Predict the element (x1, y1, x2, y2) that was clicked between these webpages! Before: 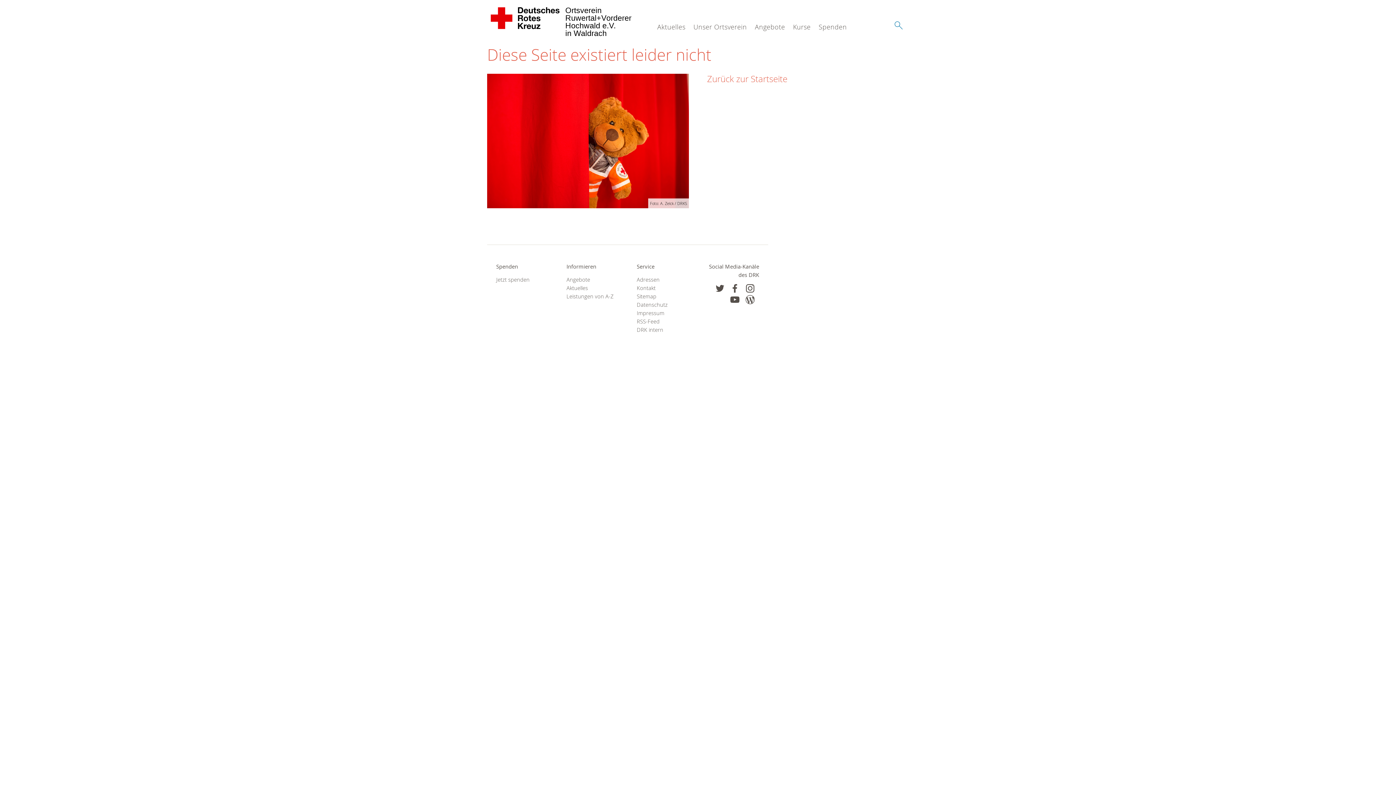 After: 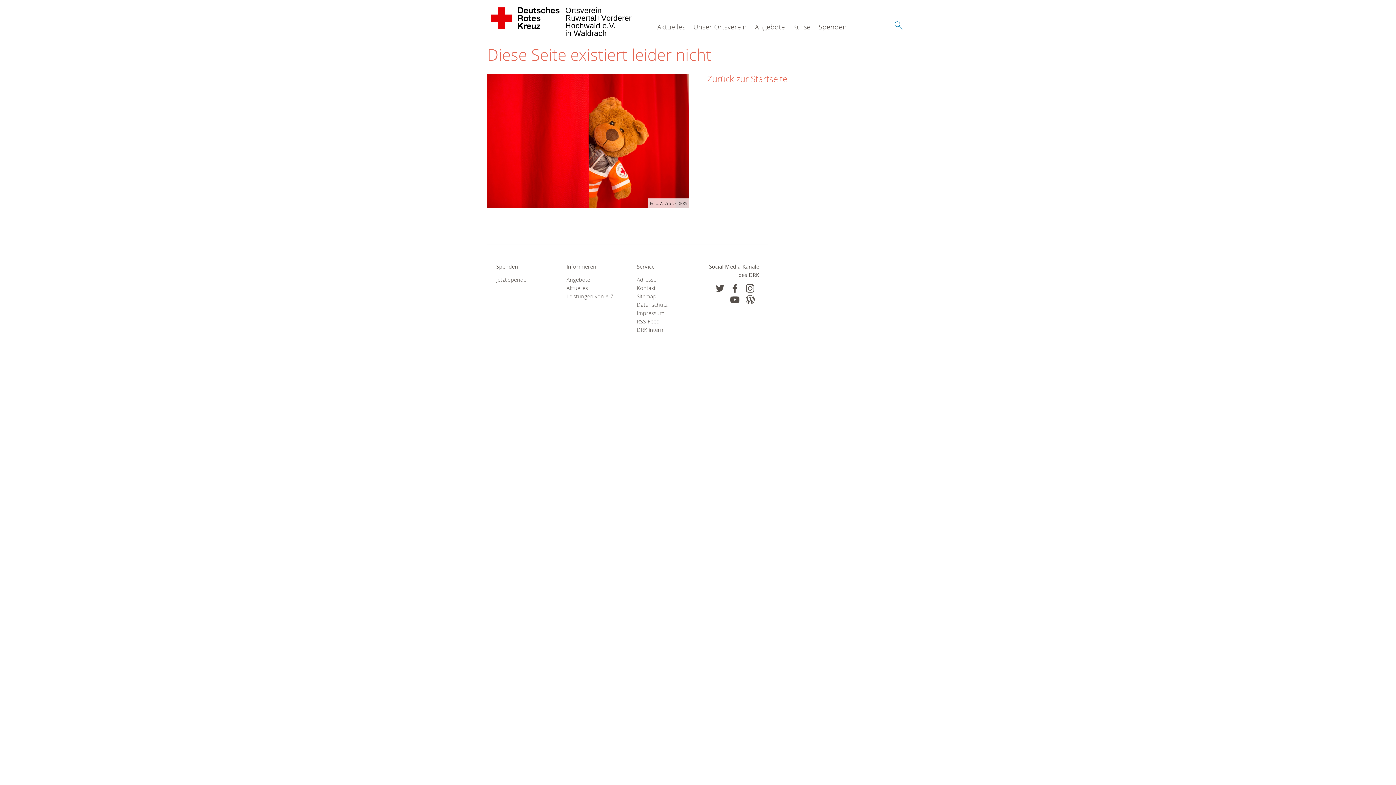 Action: label: RSS-Feed bbox: (636, 317, 689, 325)